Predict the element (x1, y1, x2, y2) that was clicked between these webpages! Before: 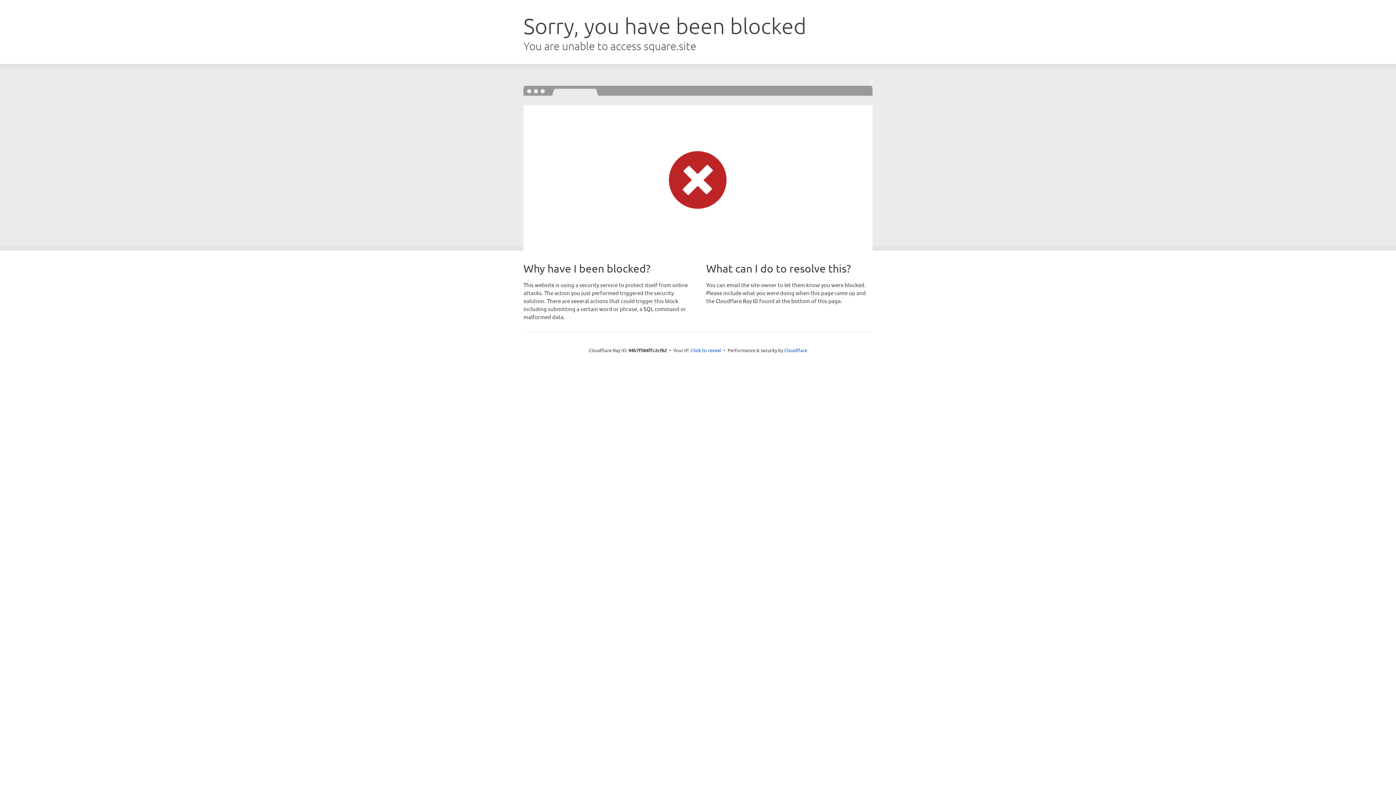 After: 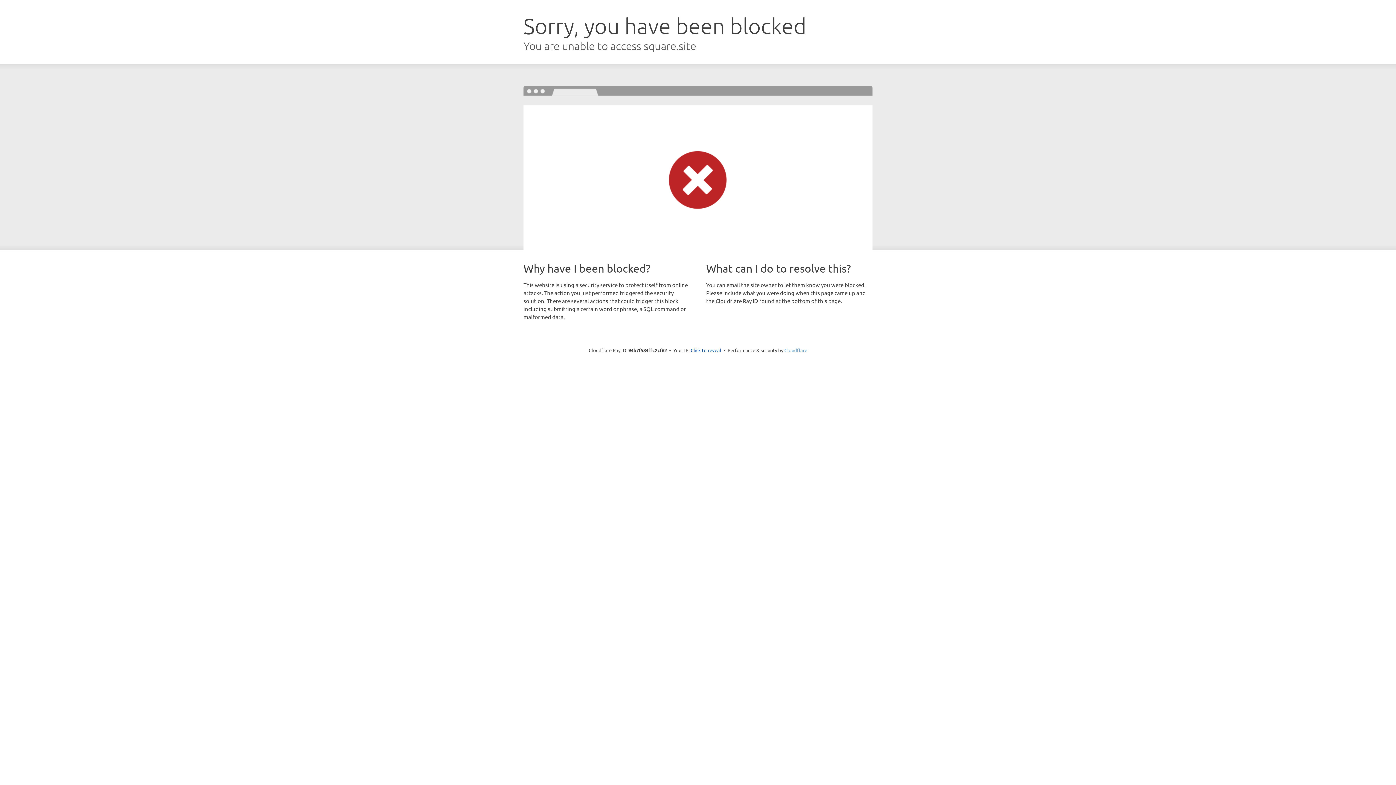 Action: label: Cloudflare bbox: (784, 347, 807, 353)